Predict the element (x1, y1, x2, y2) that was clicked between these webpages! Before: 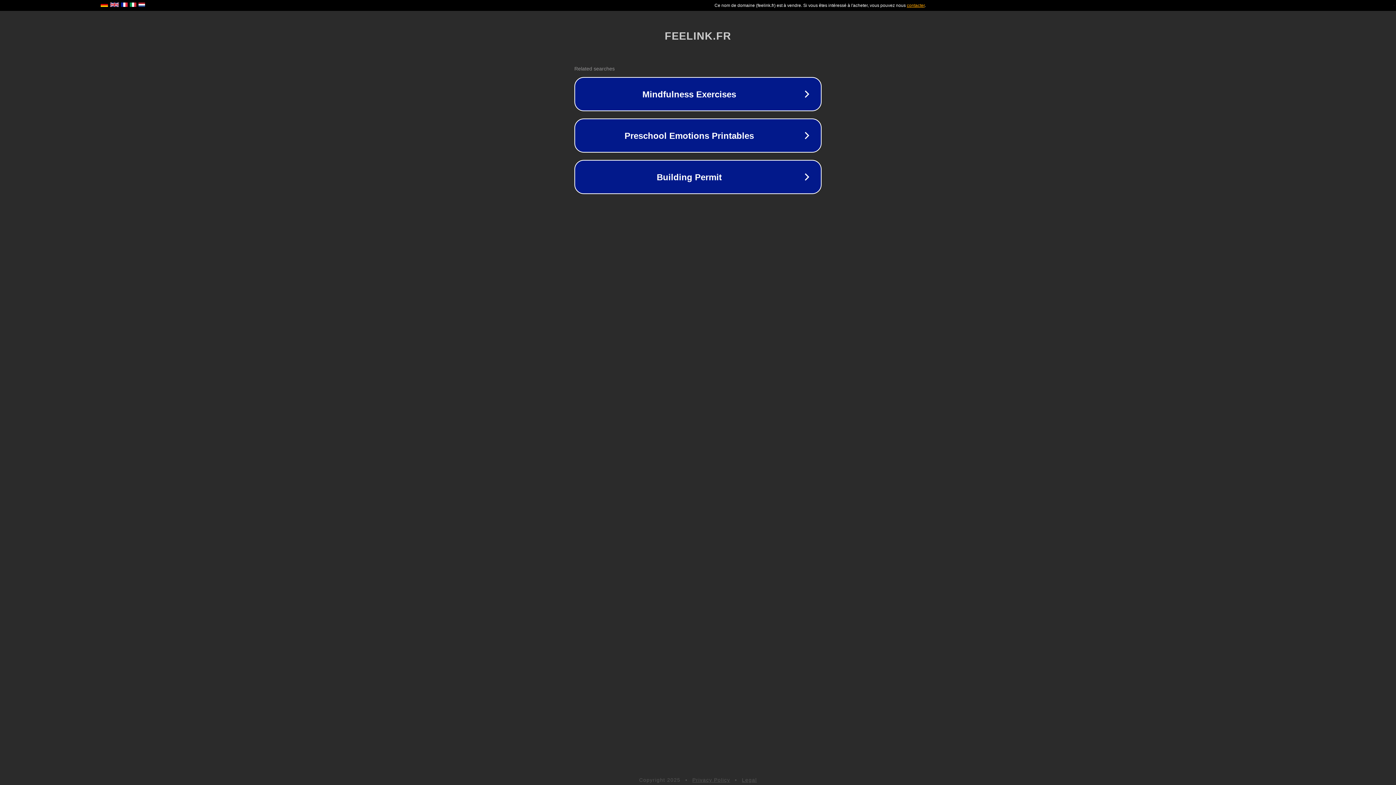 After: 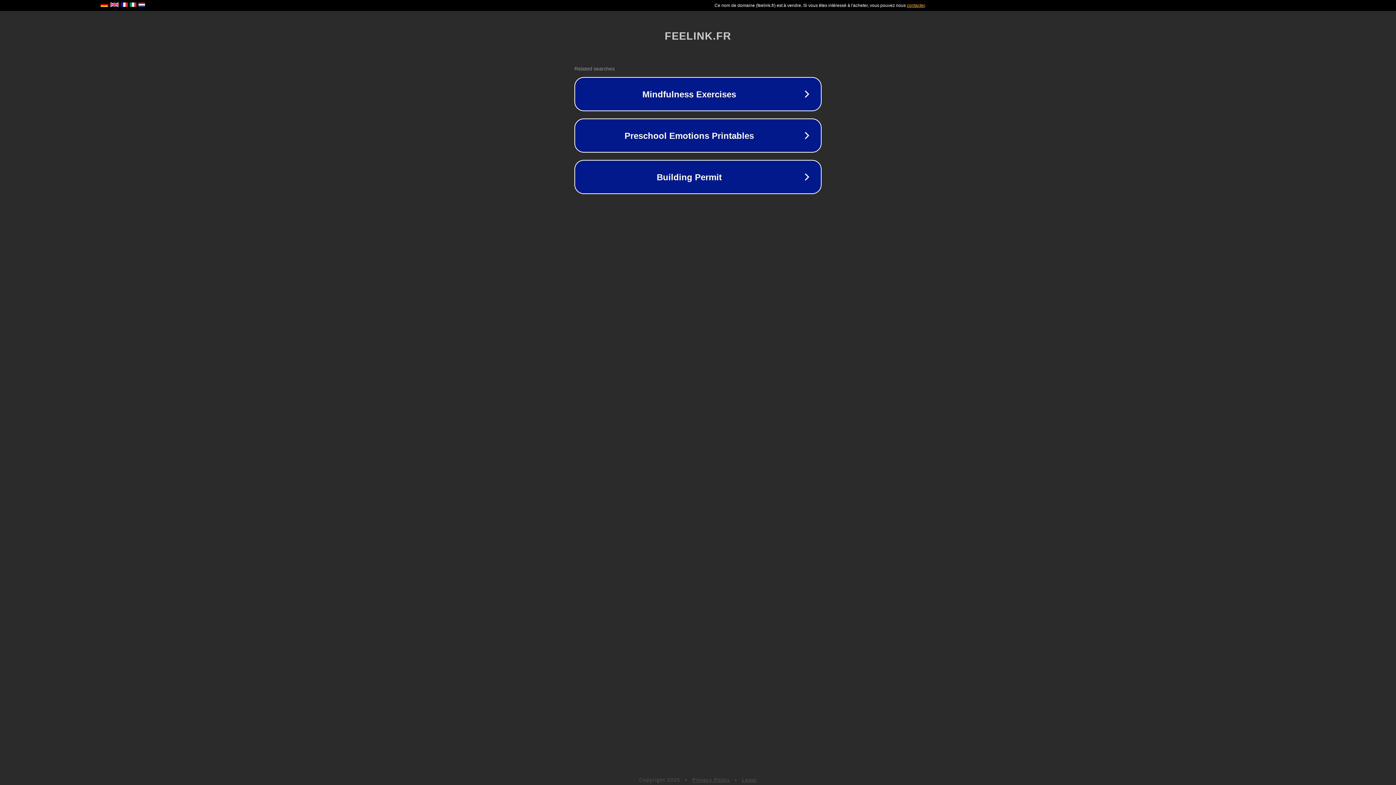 Action: label: Privacy Policy bbox: (692, 777, 730, 783)